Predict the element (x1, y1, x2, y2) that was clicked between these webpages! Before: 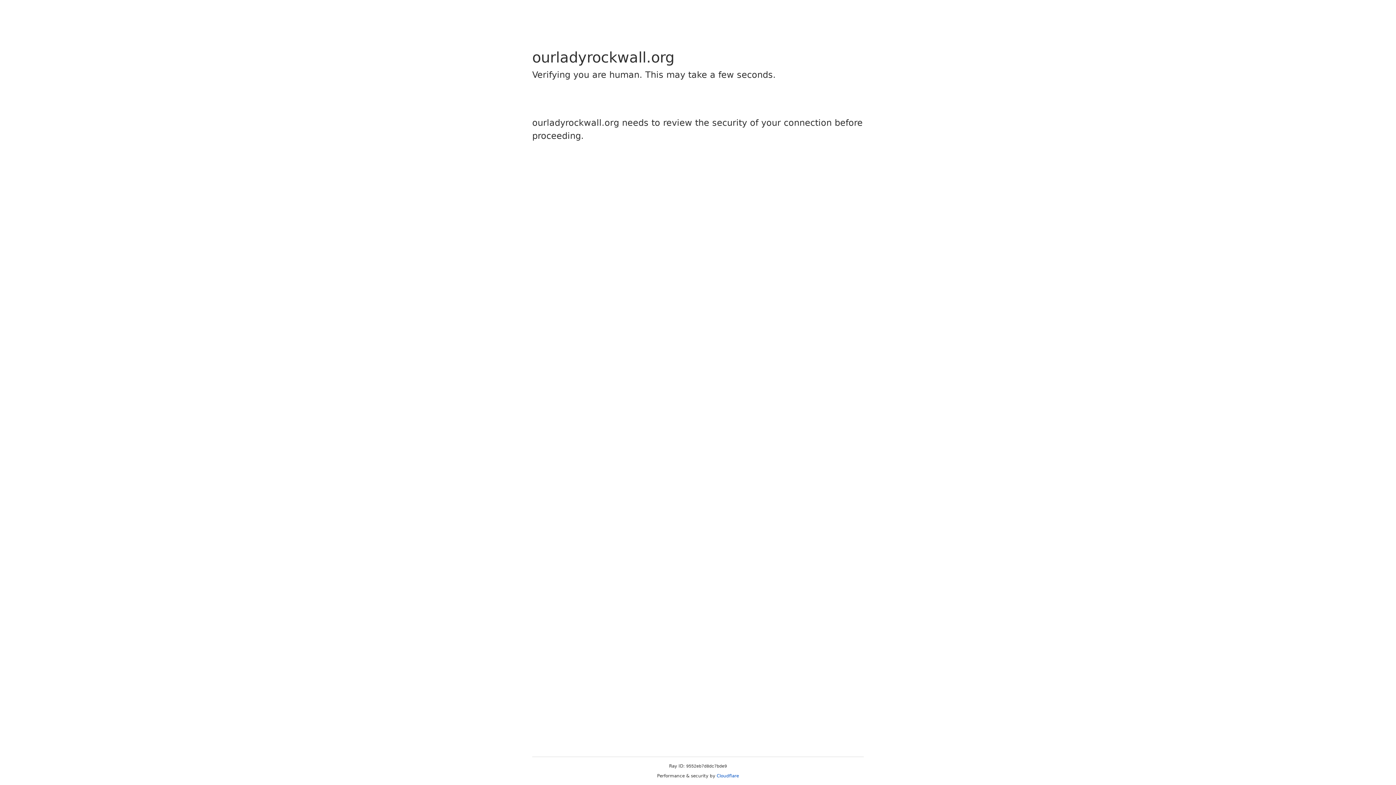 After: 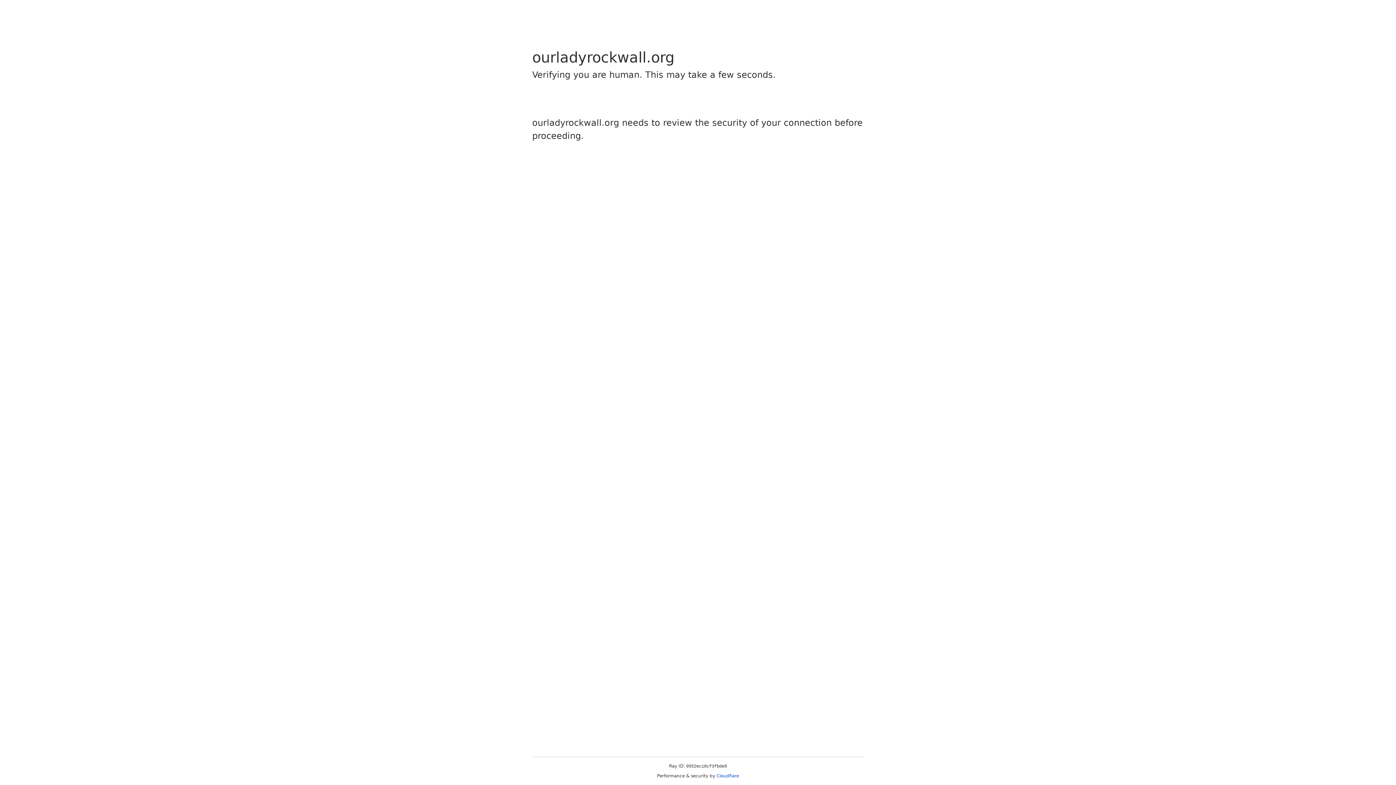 Action: bbox: (716, 773, 739, 778) label: Cloudflare